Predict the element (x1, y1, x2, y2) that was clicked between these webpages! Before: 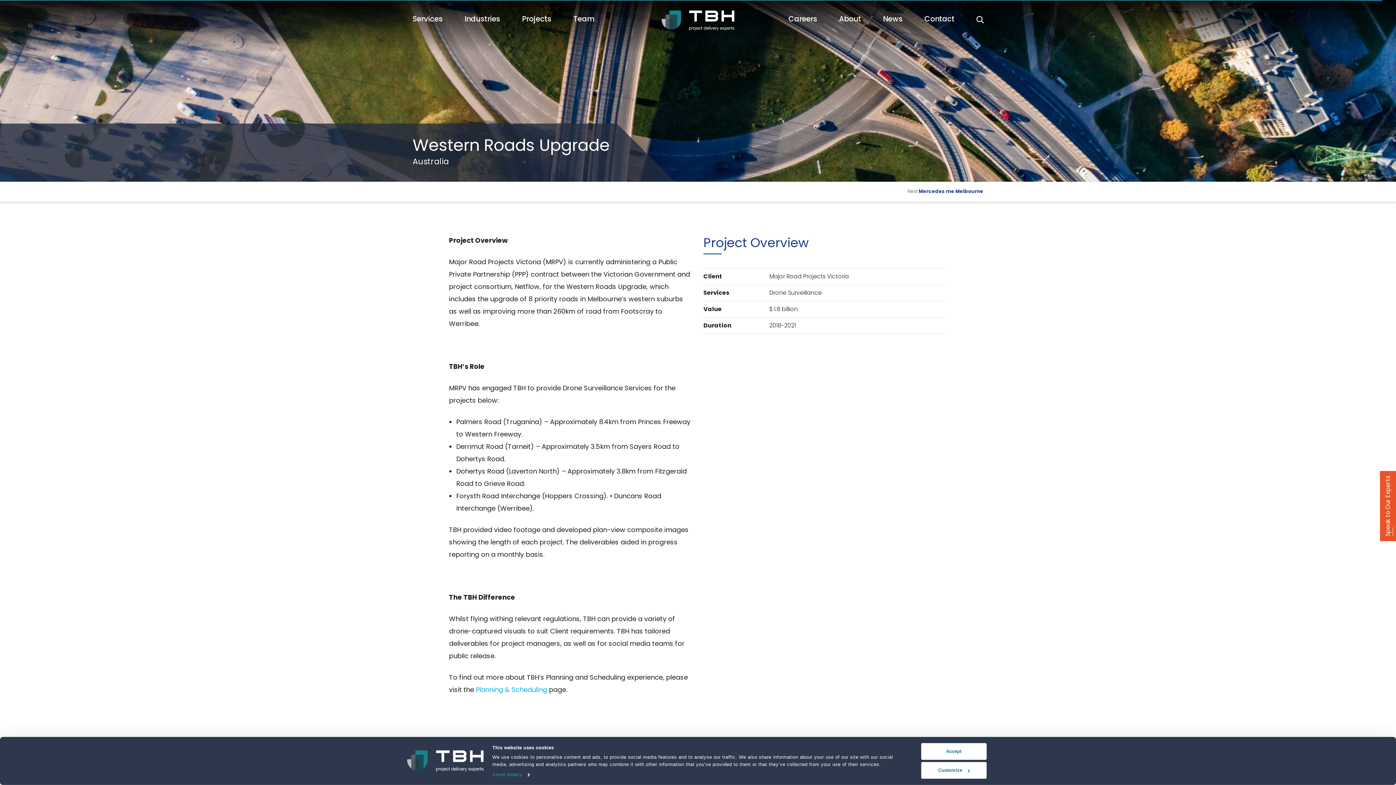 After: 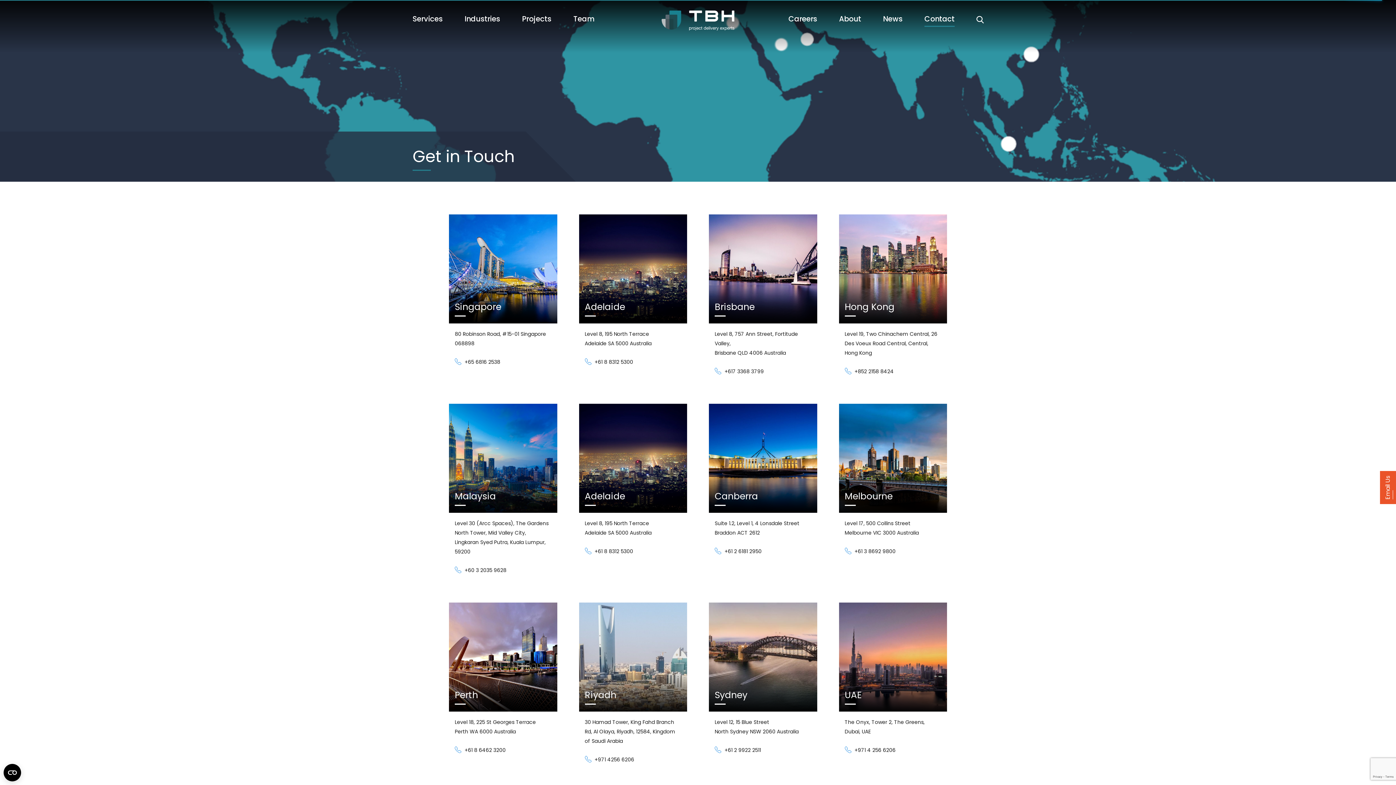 Action: label: Speak to Our Experts bbox: (1380, 471, 1396, 541)